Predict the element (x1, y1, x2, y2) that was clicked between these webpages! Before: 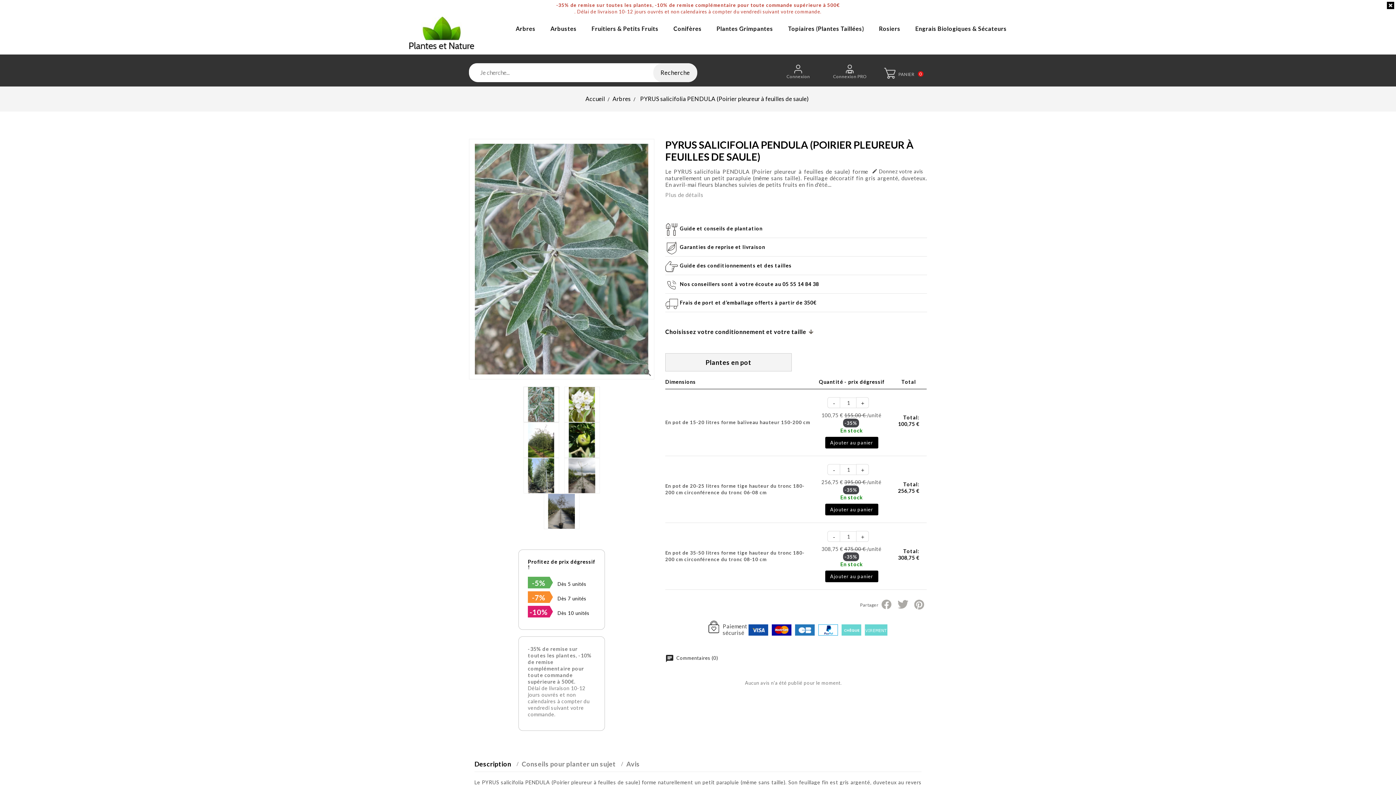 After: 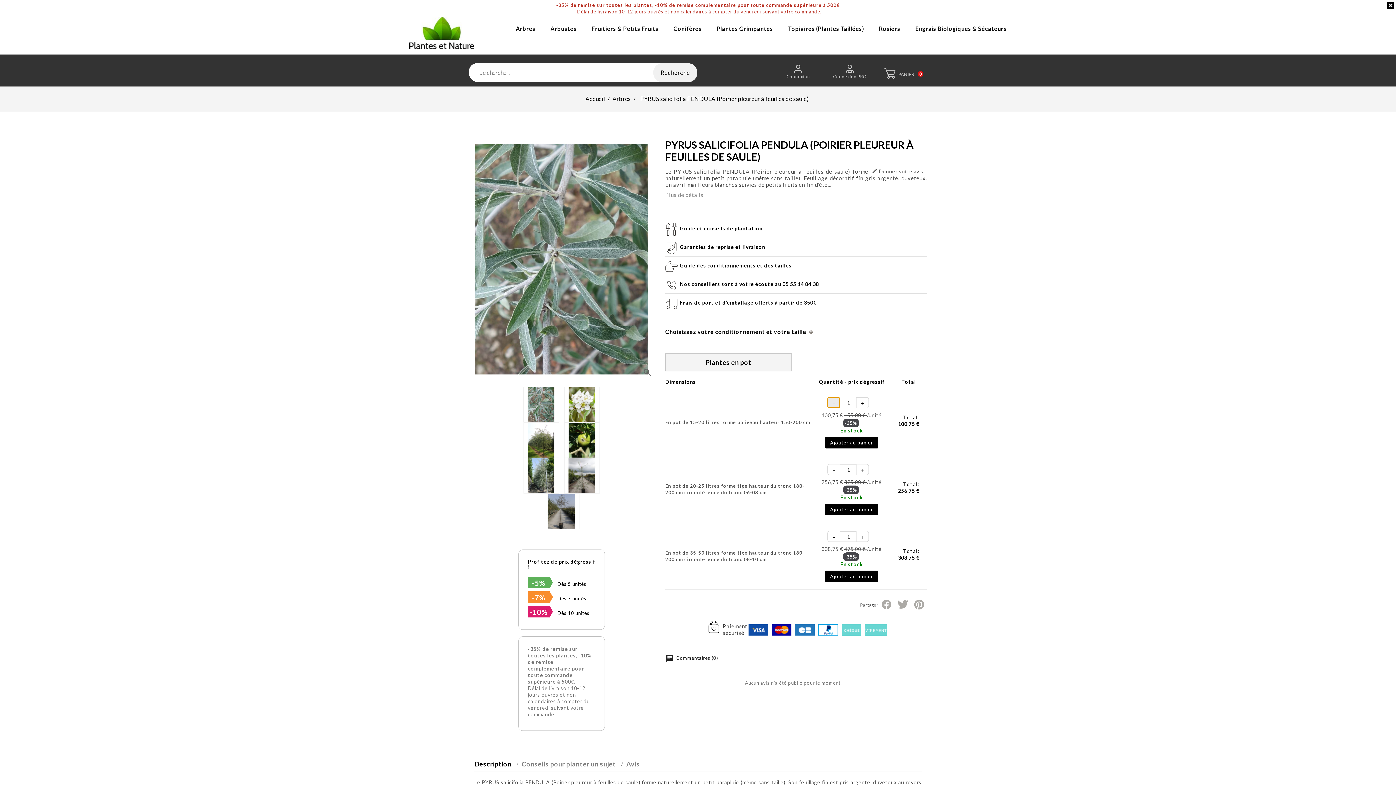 Action: bbox: (827, 397, 840, 408)